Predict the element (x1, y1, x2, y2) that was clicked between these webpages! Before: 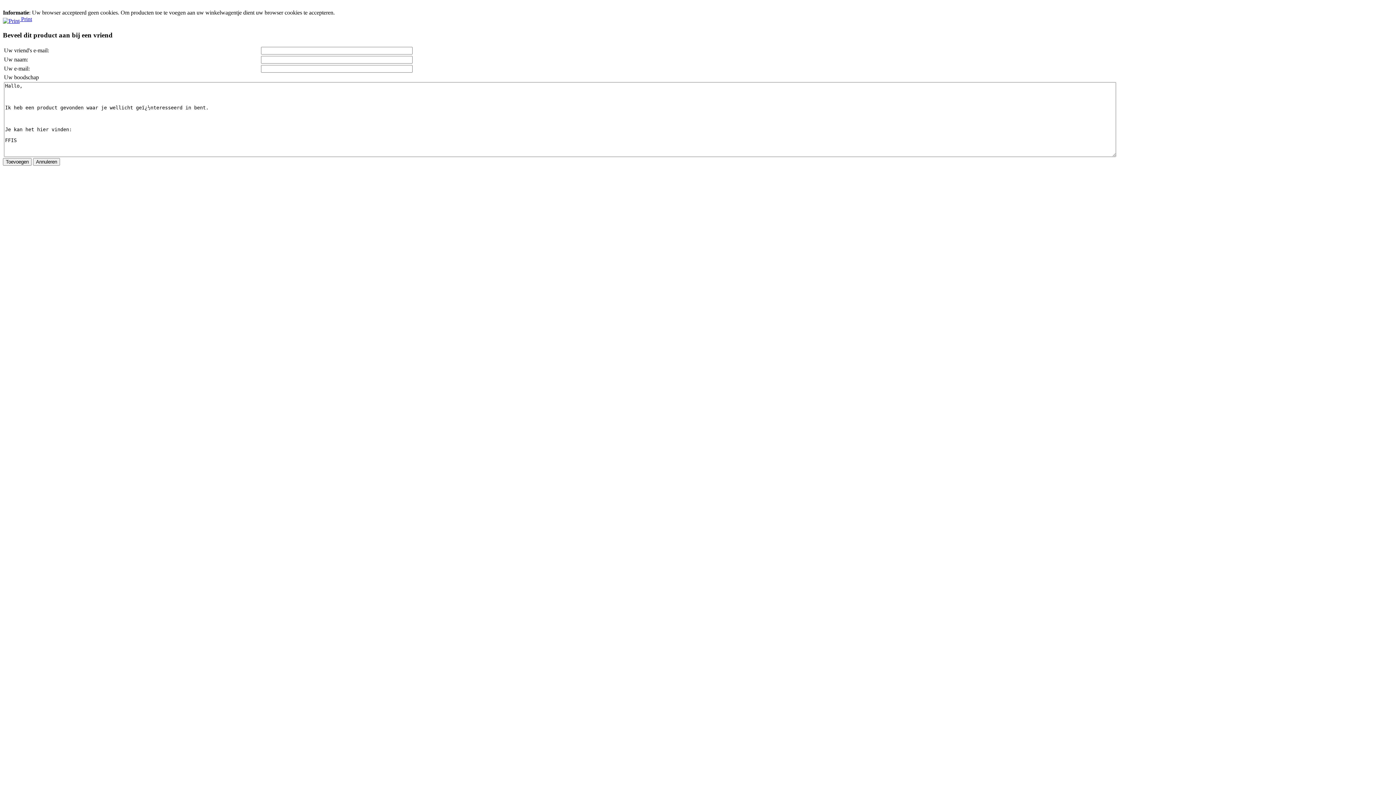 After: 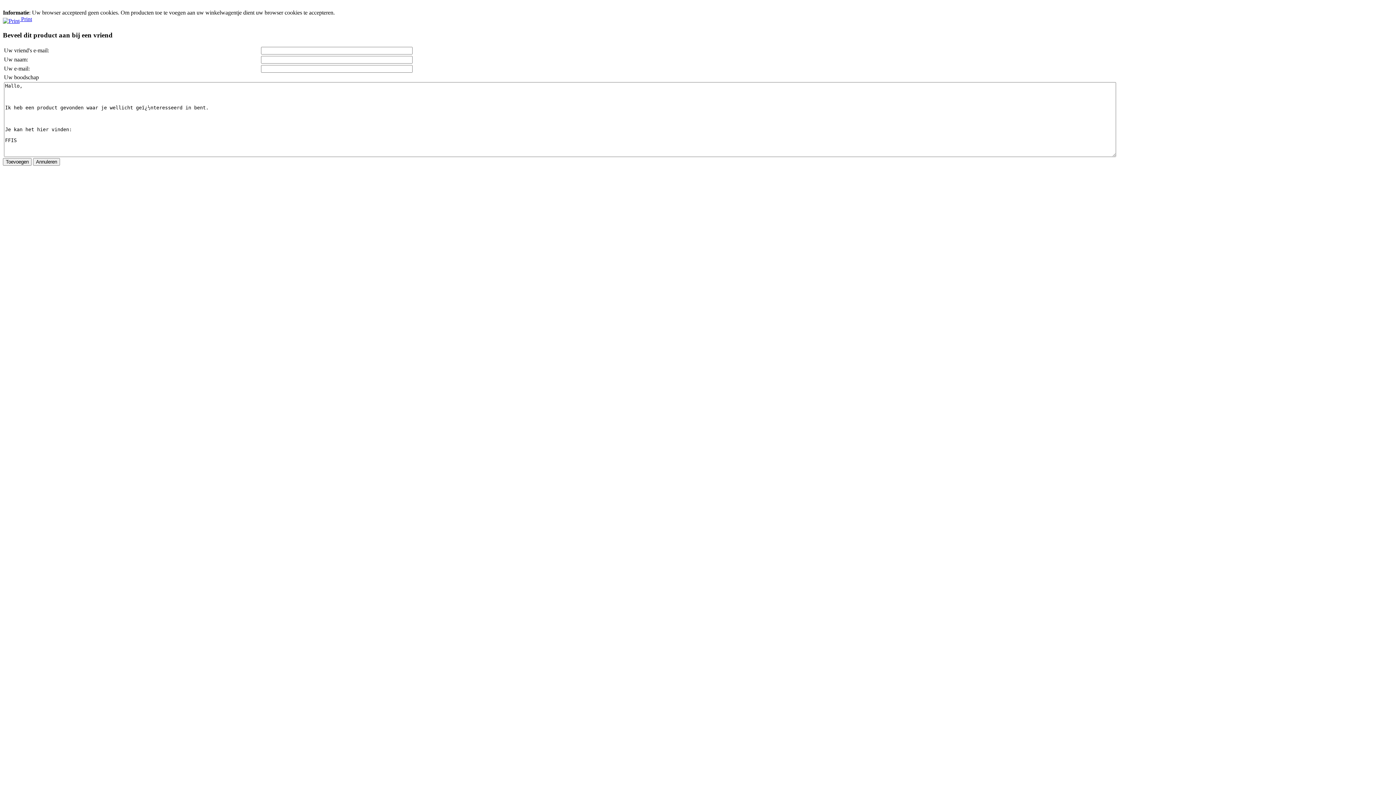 Action: label:  Print bbox: (2, 16, 32, 22)